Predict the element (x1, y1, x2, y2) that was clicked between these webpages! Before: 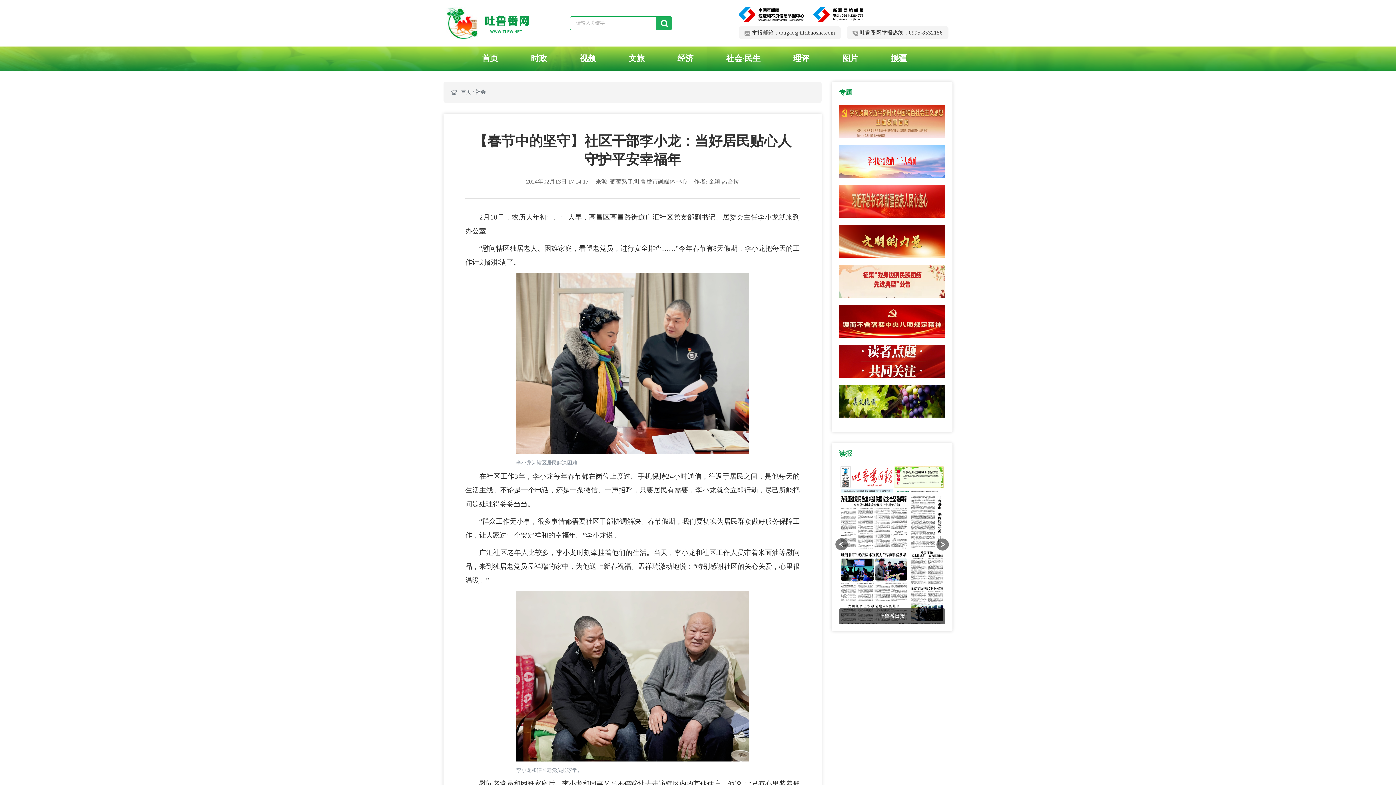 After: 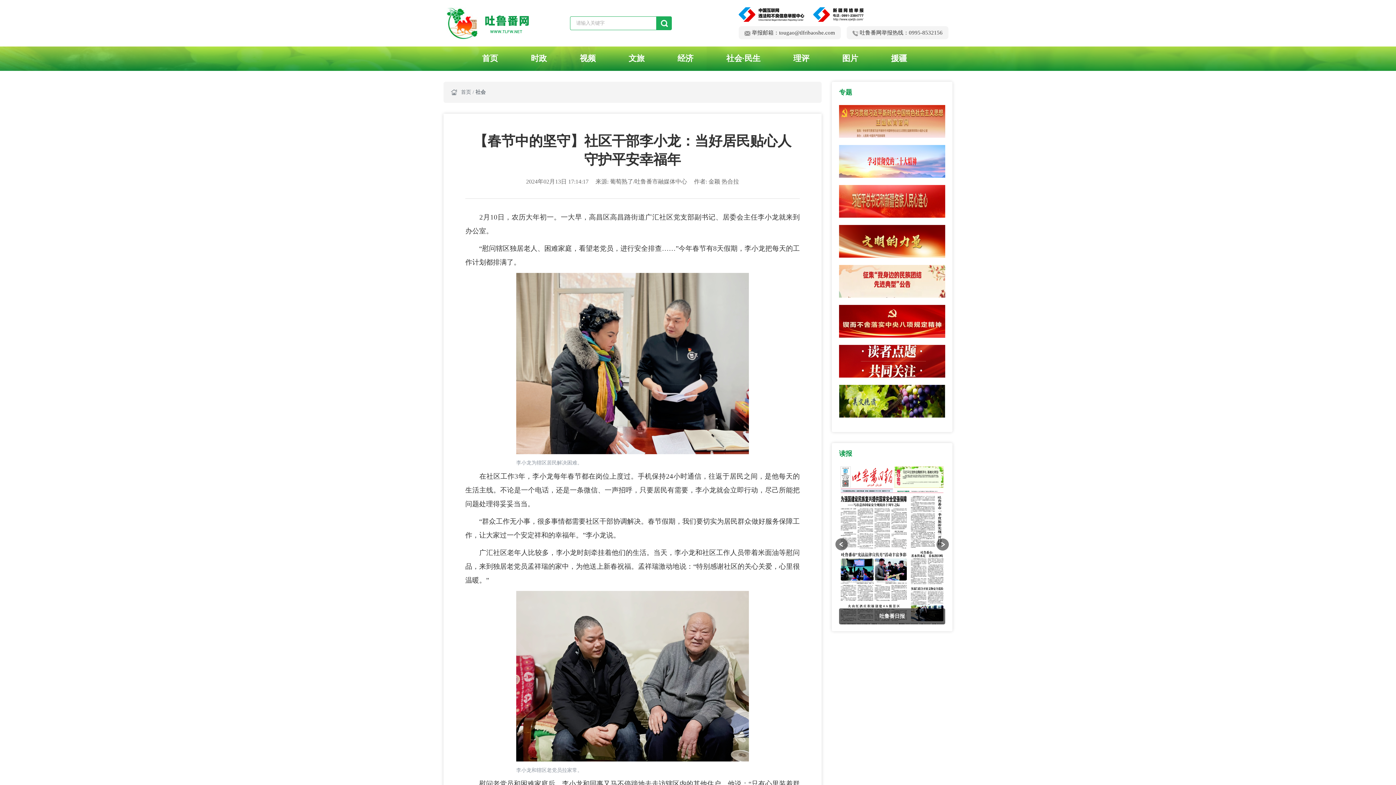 Action: label: 社会·民生 bbox: (726, 46, 767, 70)